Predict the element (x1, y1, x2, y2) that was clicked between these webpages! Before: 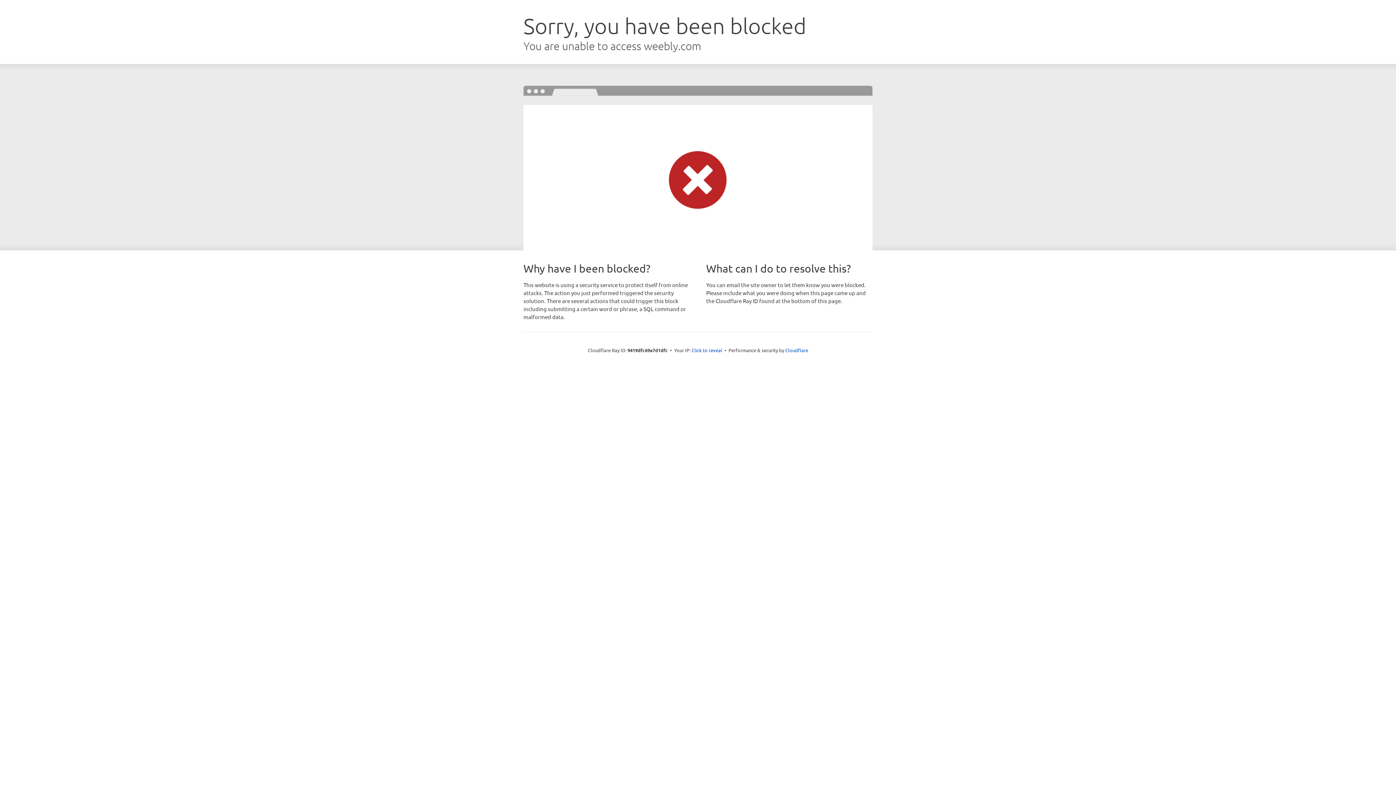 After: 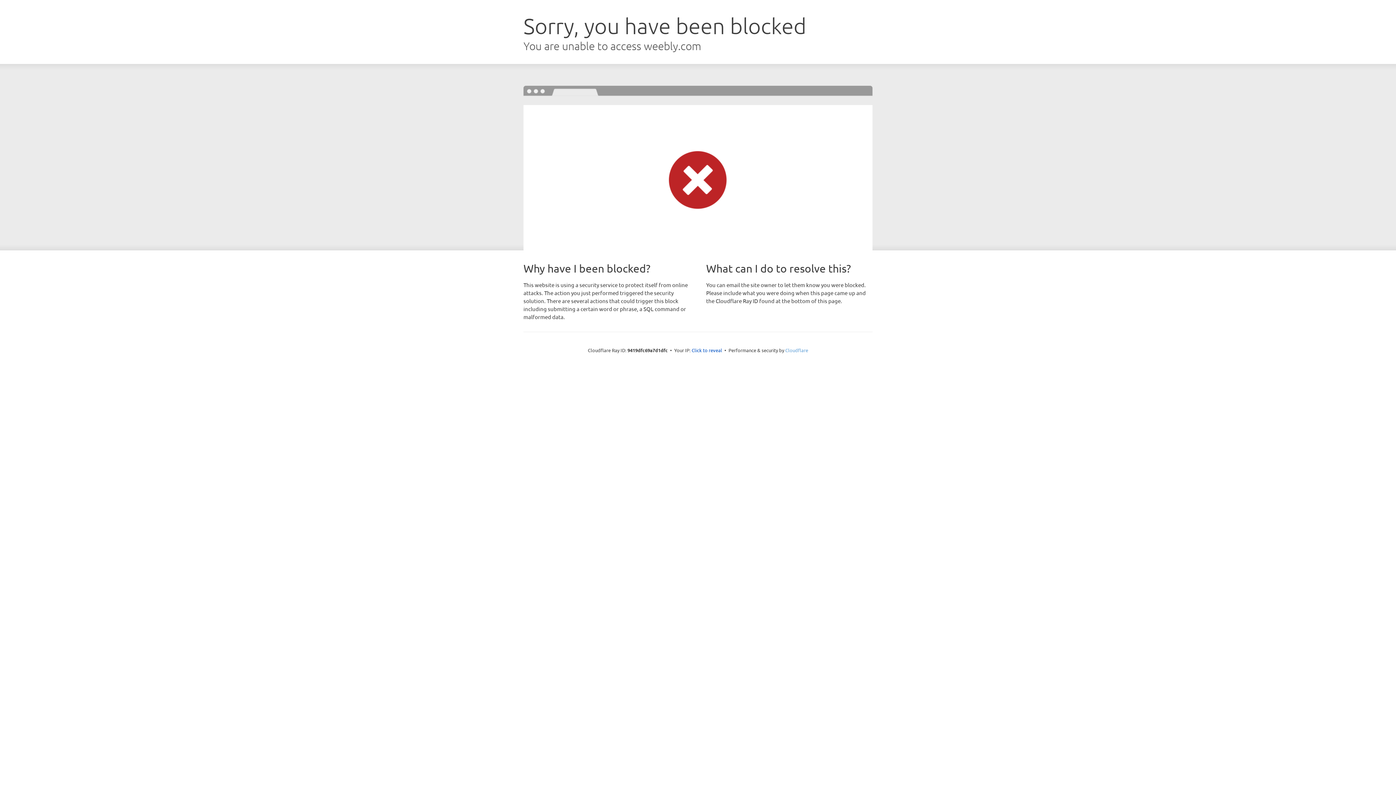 Action: label: Cloudflare bbox: (785, 347, 808, 353)